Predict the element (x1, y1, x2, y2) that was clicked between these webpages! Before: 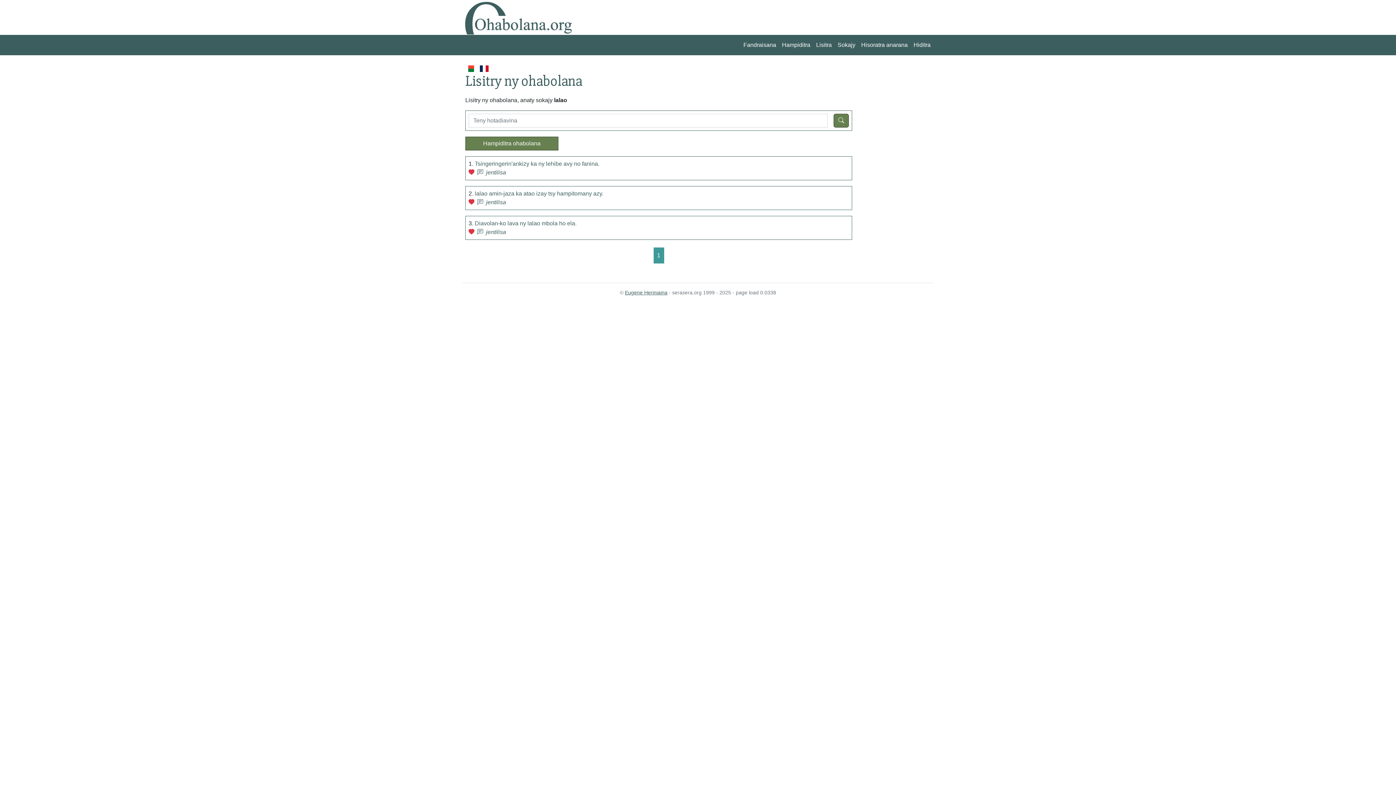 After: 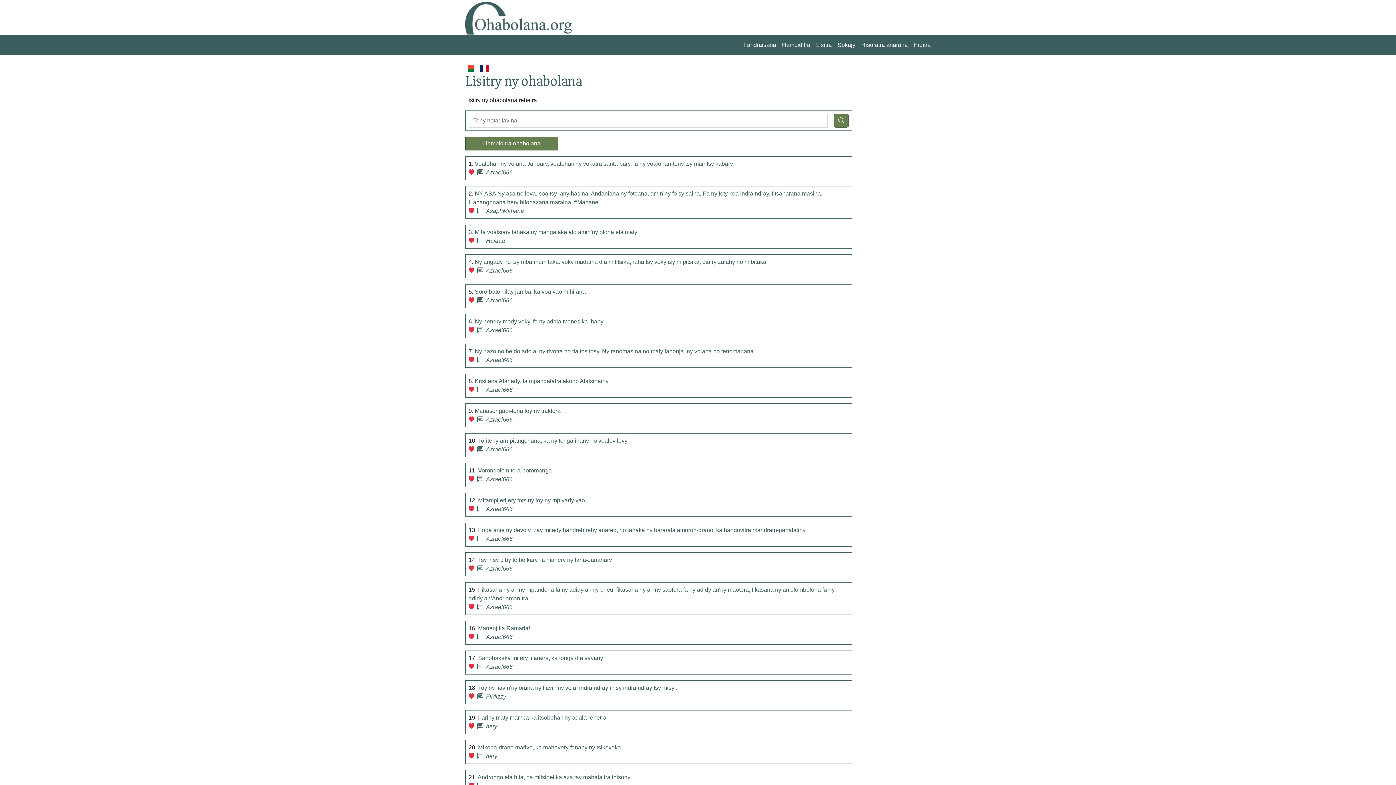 Action: bbox: (833, 113, 849, 127)